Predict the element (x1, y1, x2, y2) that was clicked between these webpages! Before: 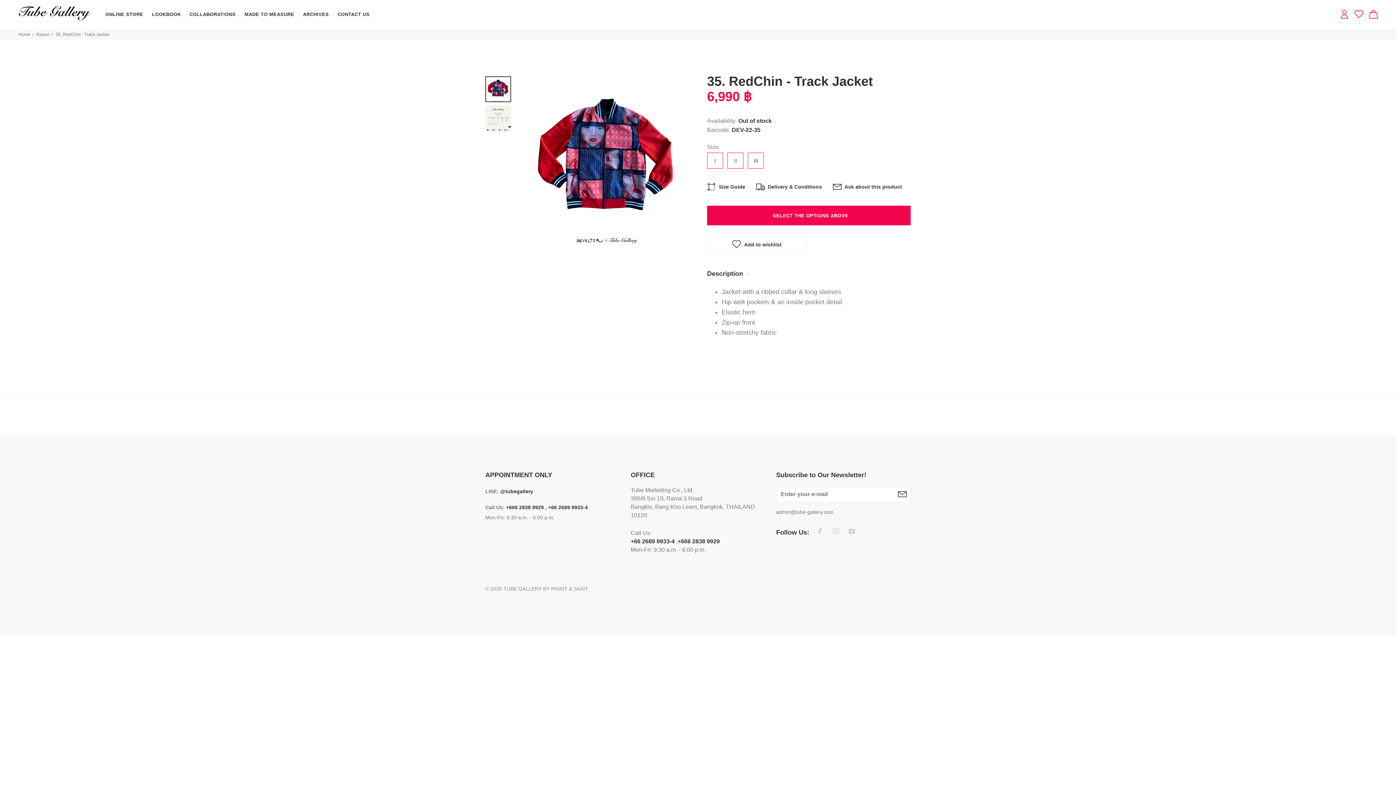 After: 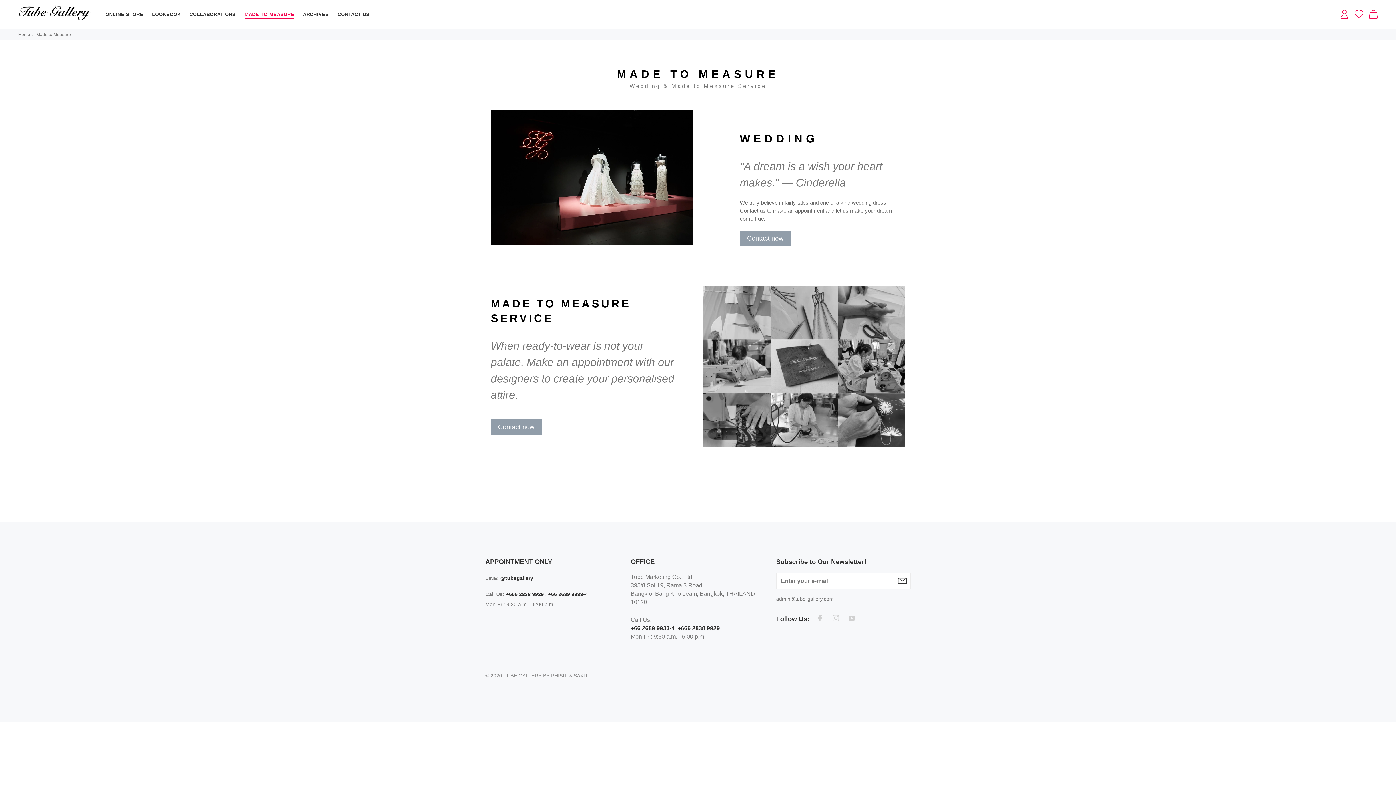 Action: label: MADE TO MEASURE bbox: (240, 0, 298, 29)